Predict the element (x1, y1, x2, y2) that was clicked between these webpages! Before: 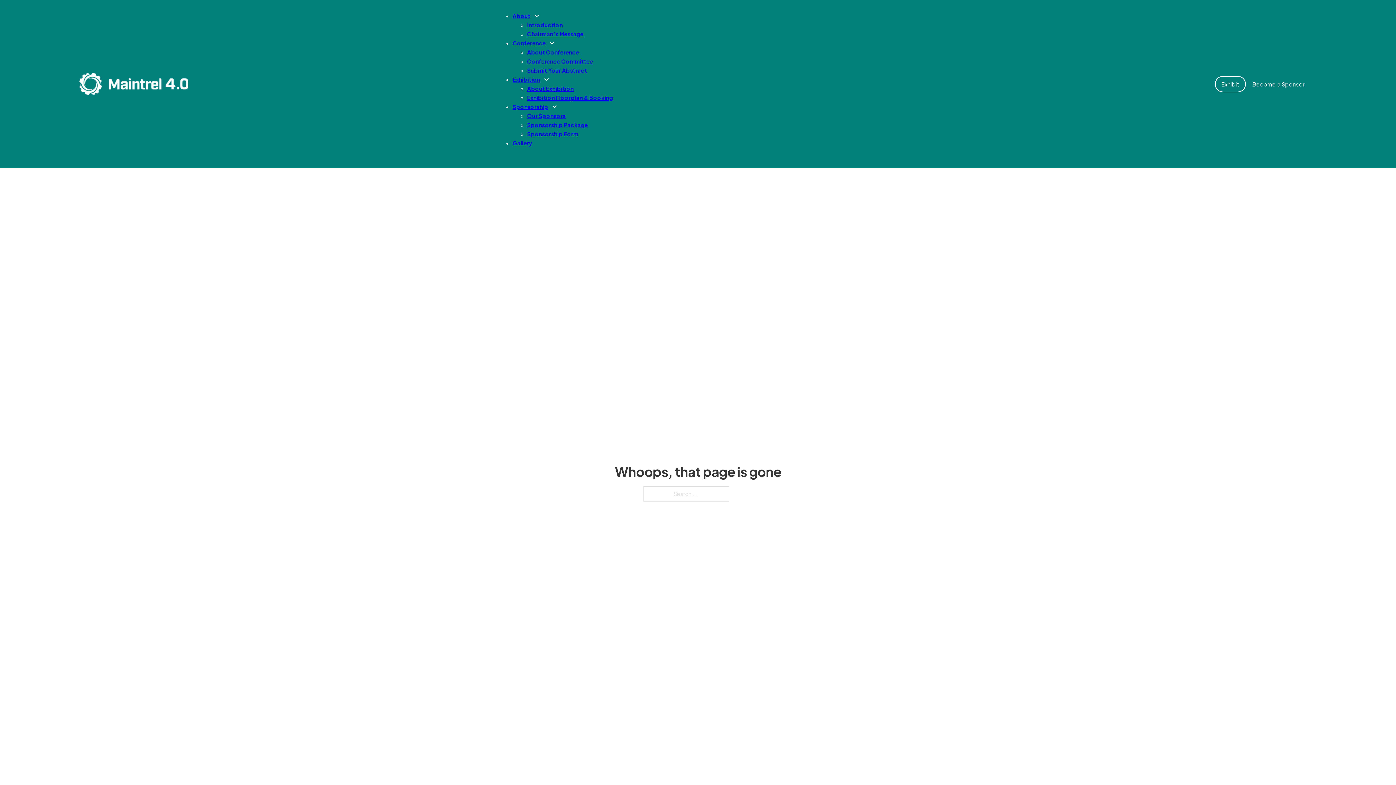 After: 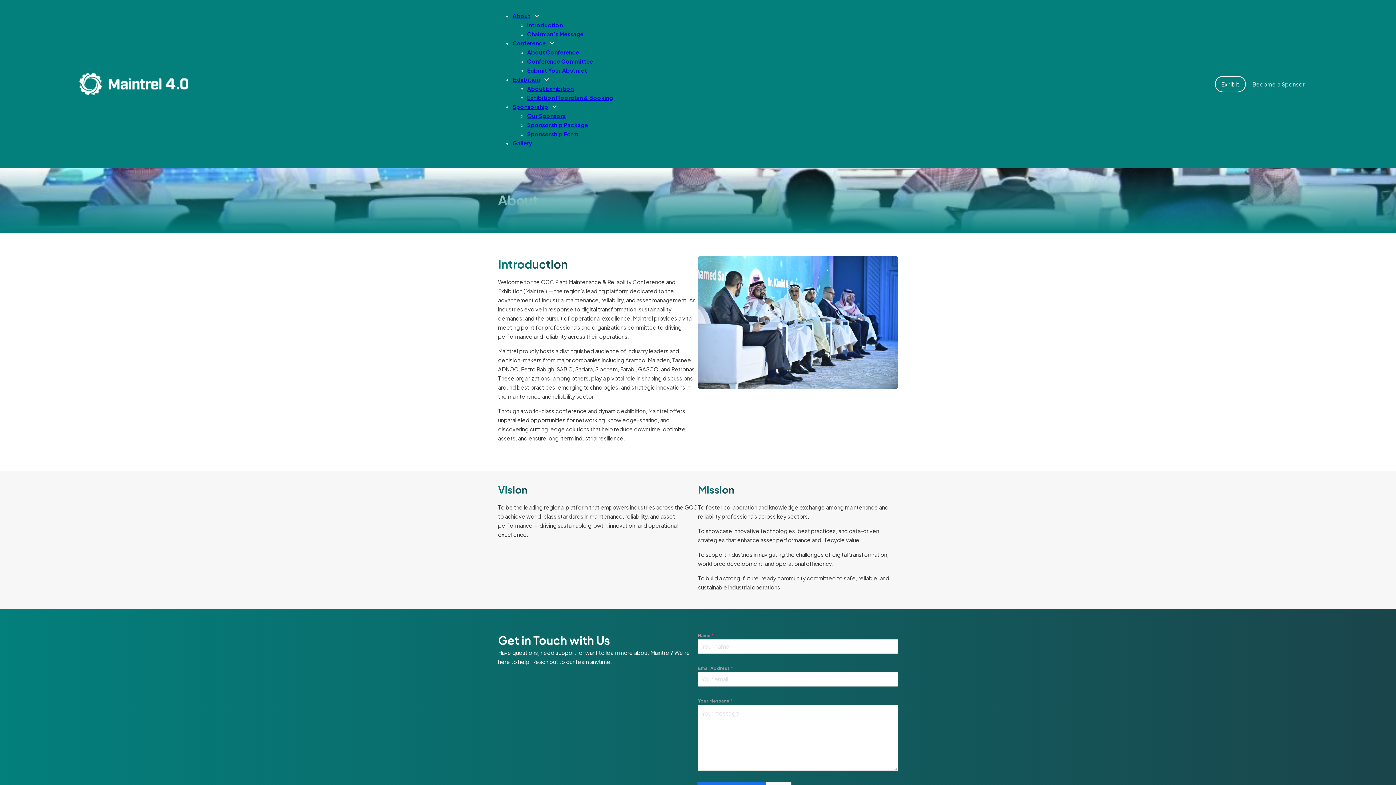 Action: label: Introduction bbox: (527, 21, 562, 28)